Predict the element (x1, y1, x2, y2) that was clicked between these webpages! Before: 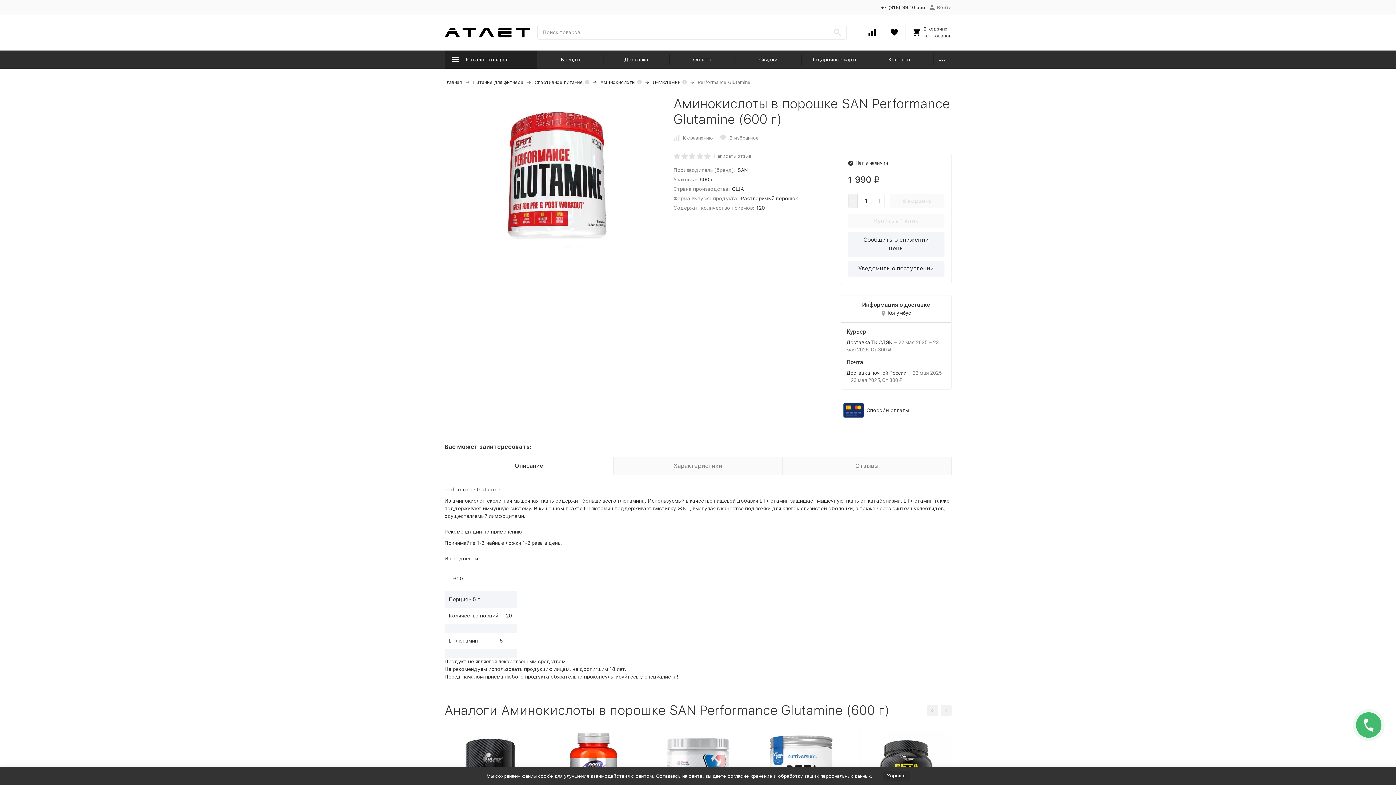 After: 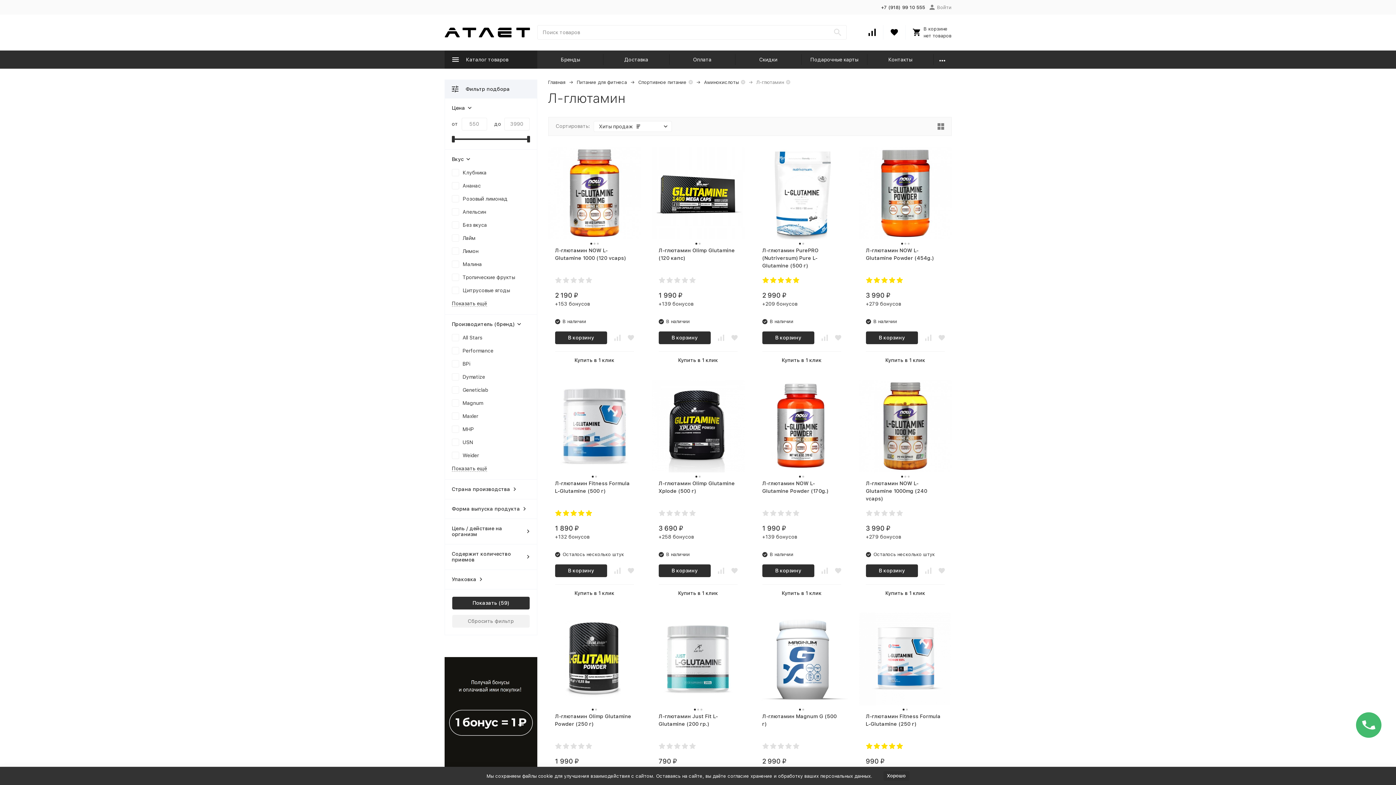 Action: bbox: (652, 79, 680, 85) label: Л-глютамин